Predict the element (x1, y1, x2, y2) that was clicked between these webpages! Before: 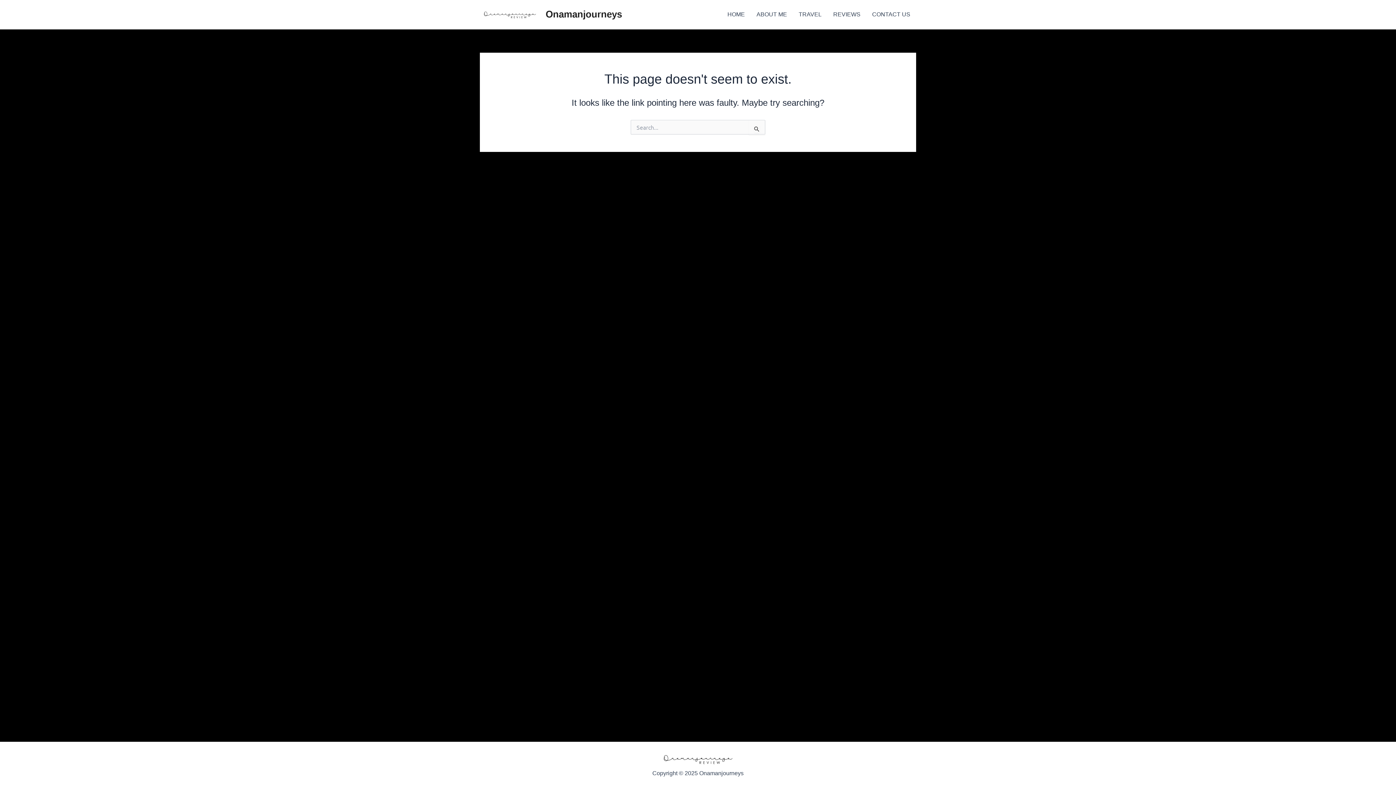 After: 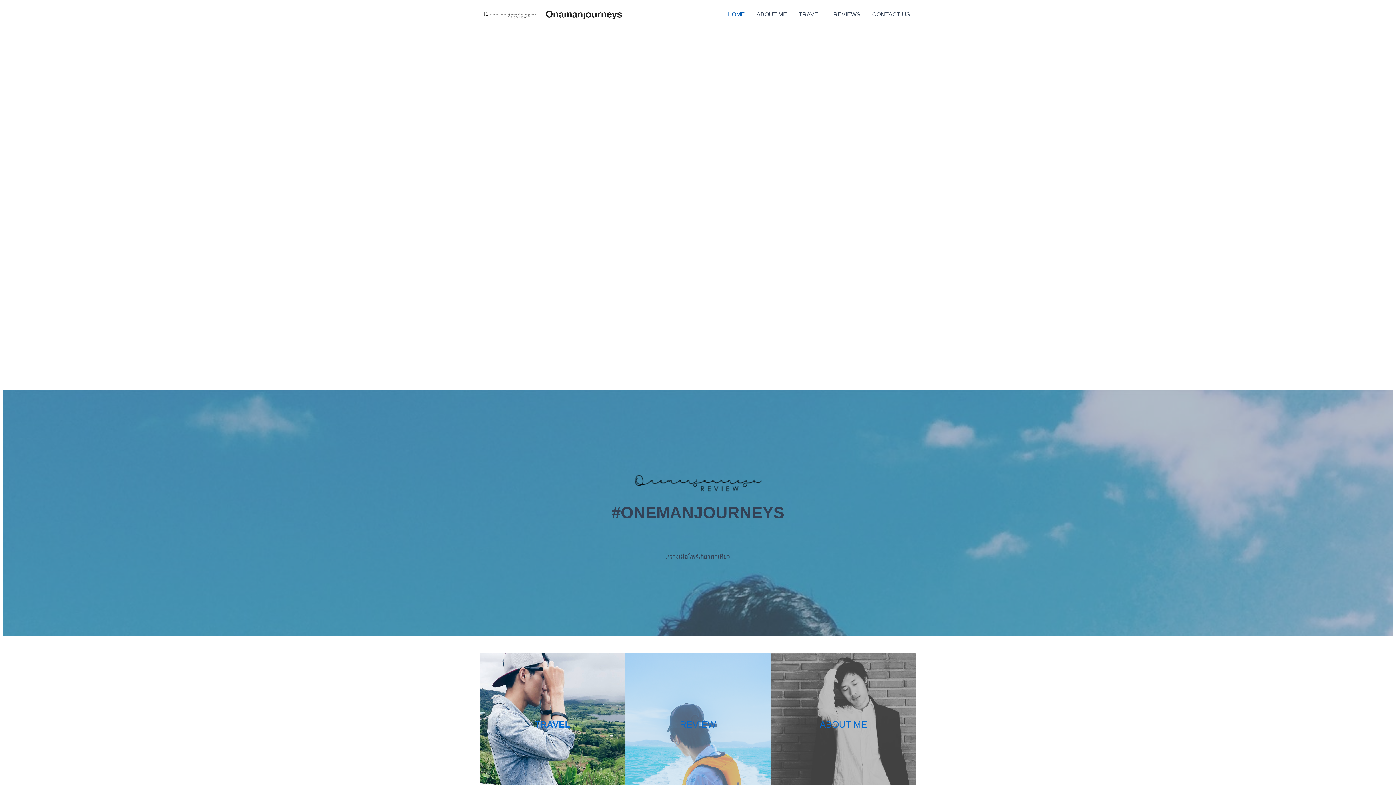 Action: bbox: (545, 8, 622, 19) label: Onamanjourneys